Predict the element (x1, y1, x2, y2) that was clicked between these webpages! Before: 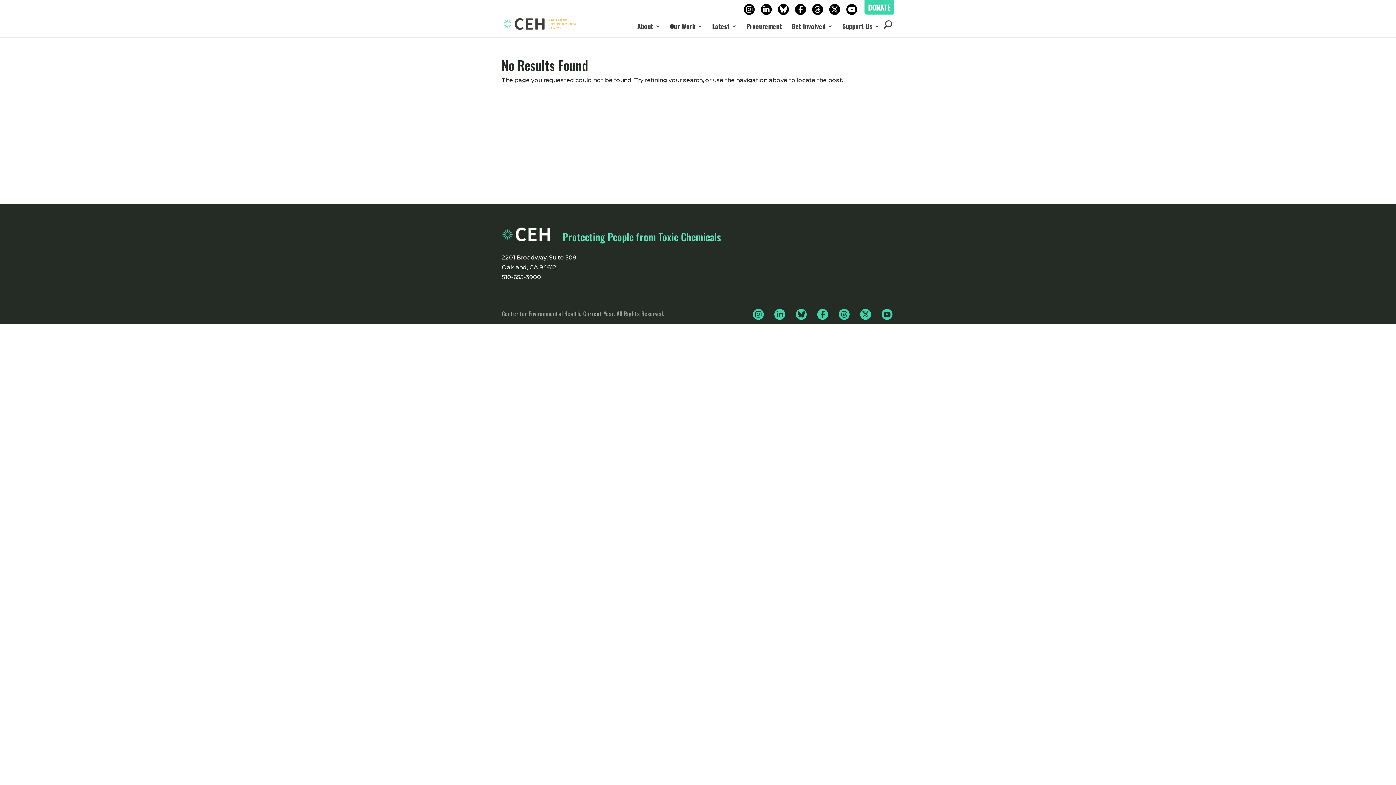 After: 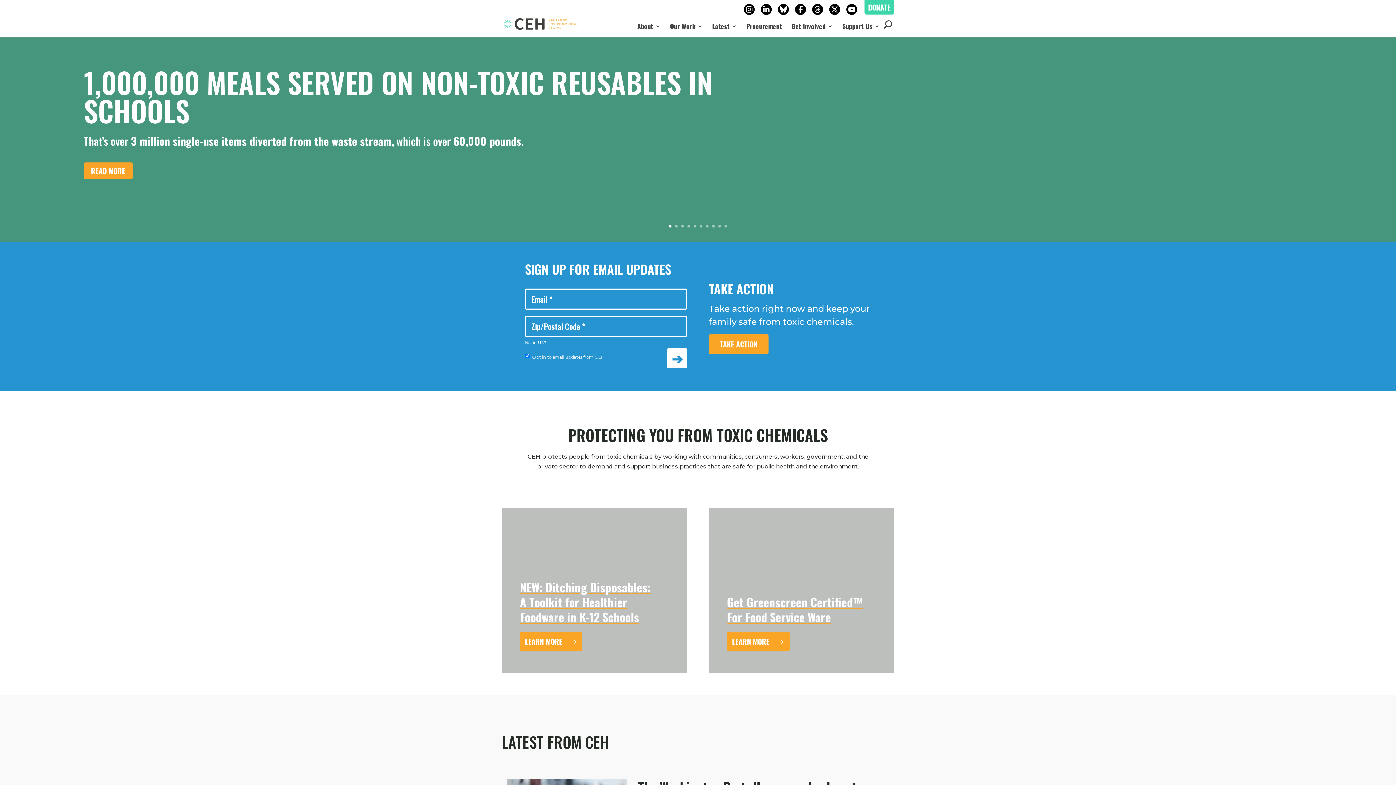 Action: bbox: (503, 22, 578, 28)